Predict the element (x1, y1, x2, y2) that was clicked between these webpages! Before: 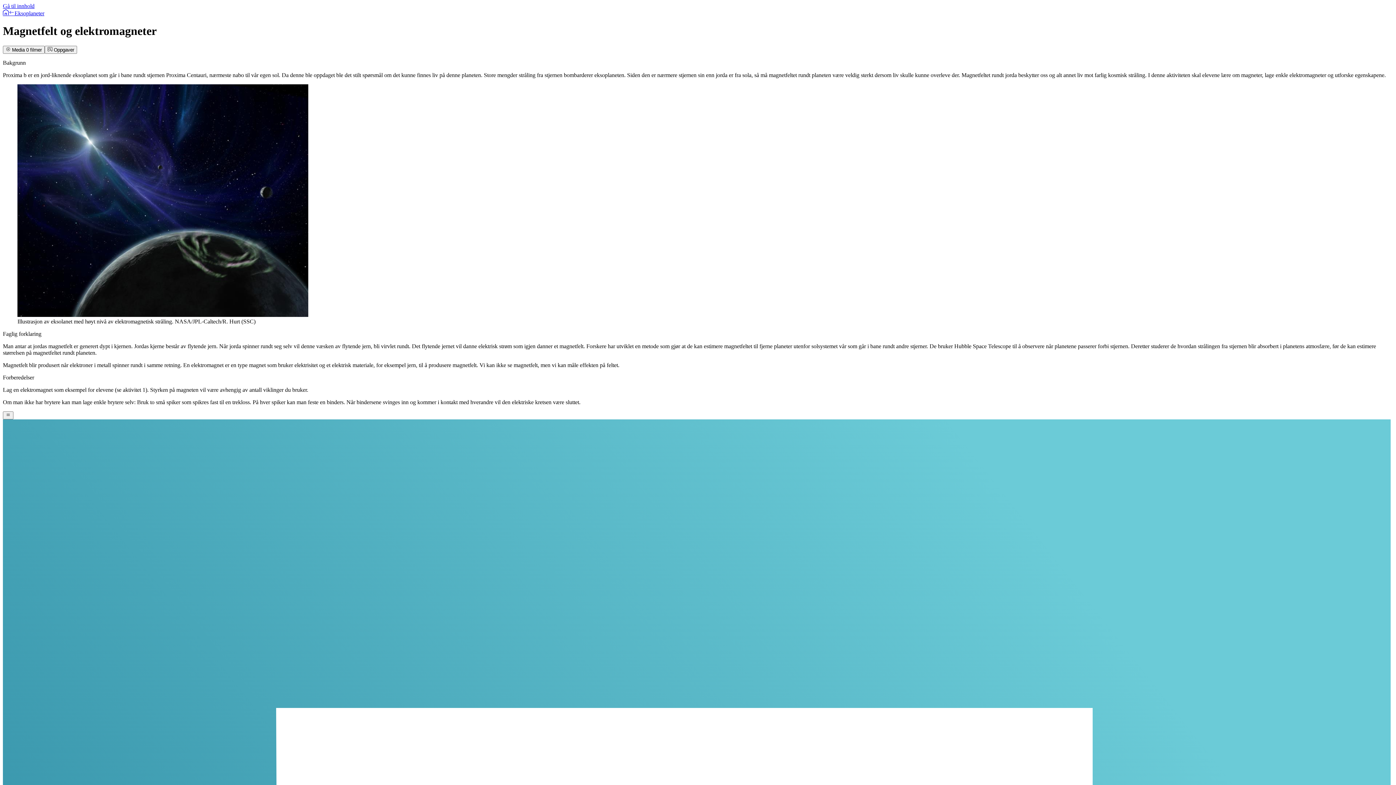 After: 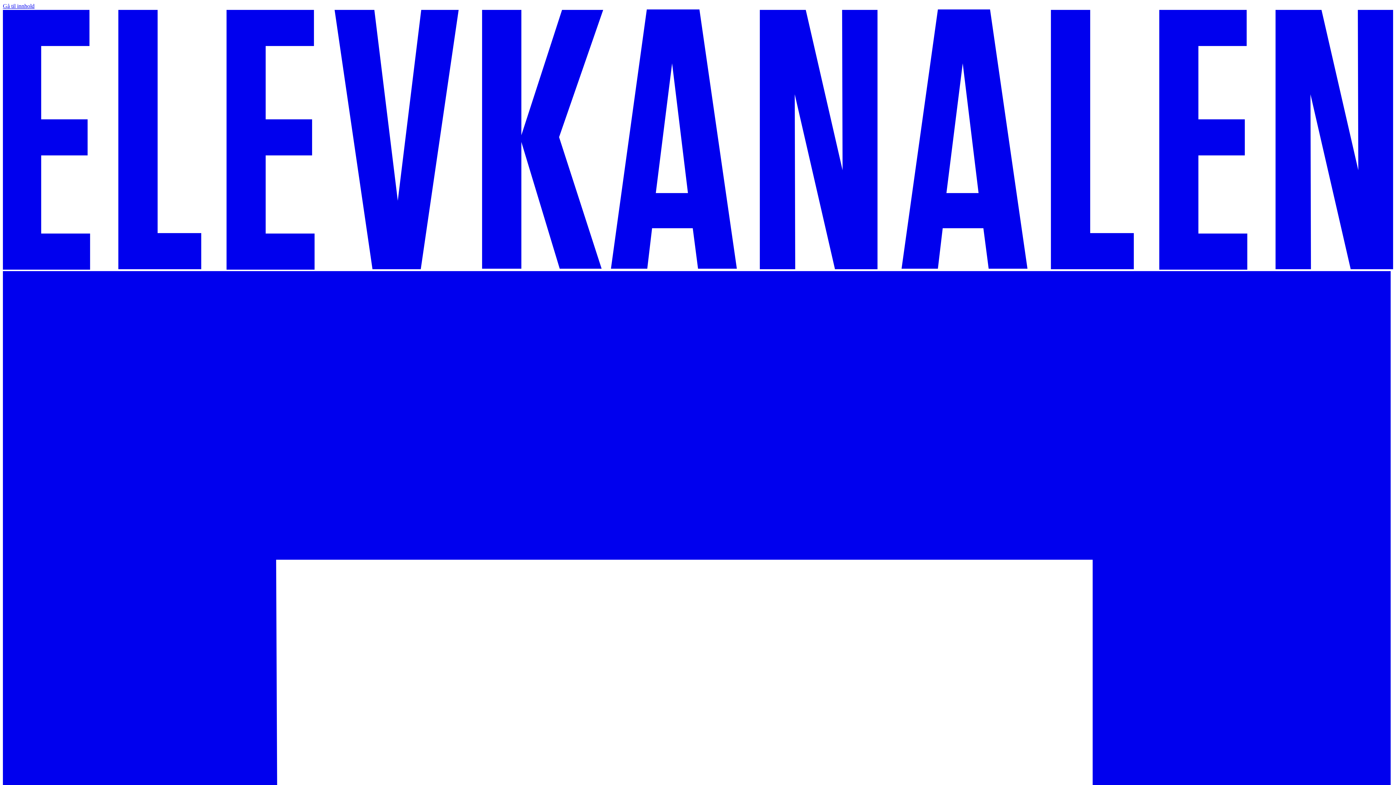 Action: bbox: (2, 10, 8, 16) label: Tilbake til forsiden